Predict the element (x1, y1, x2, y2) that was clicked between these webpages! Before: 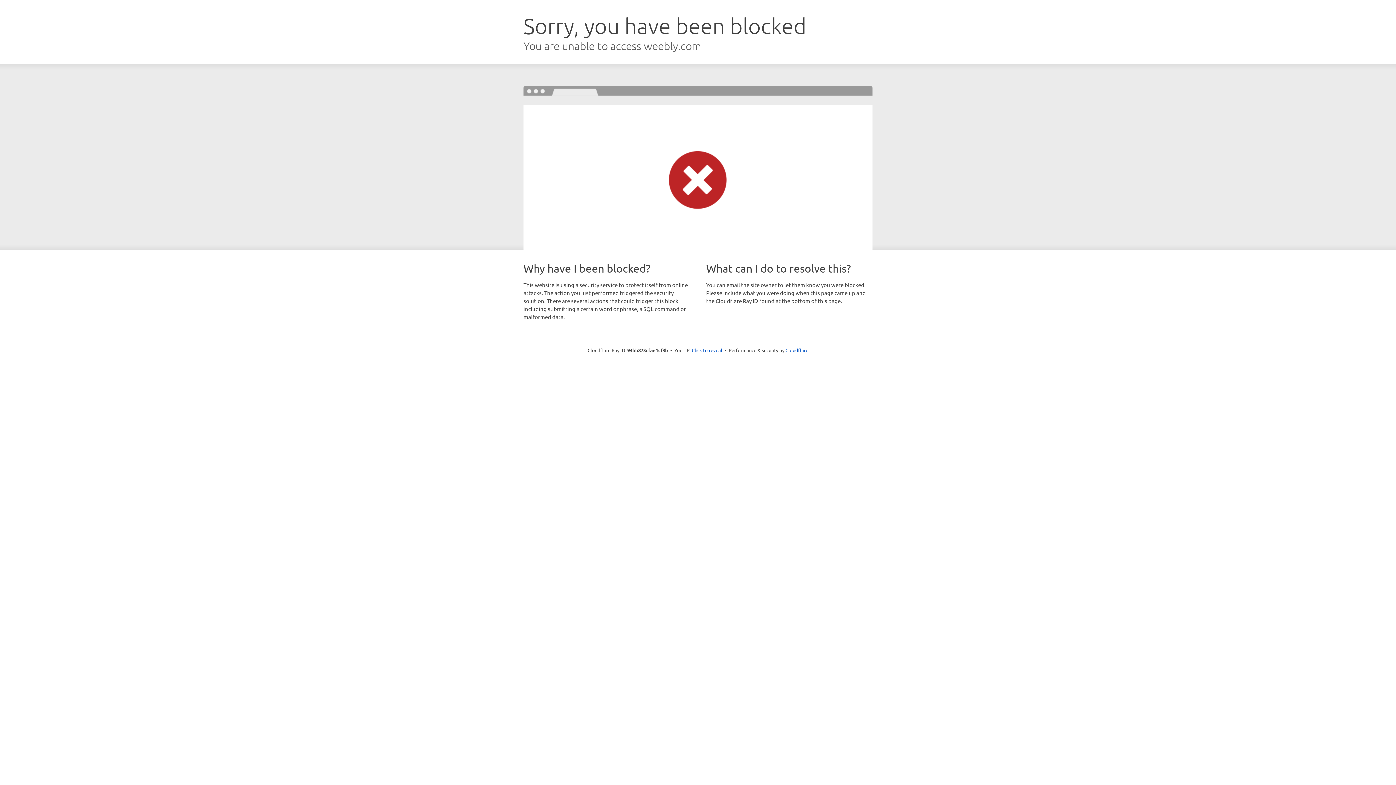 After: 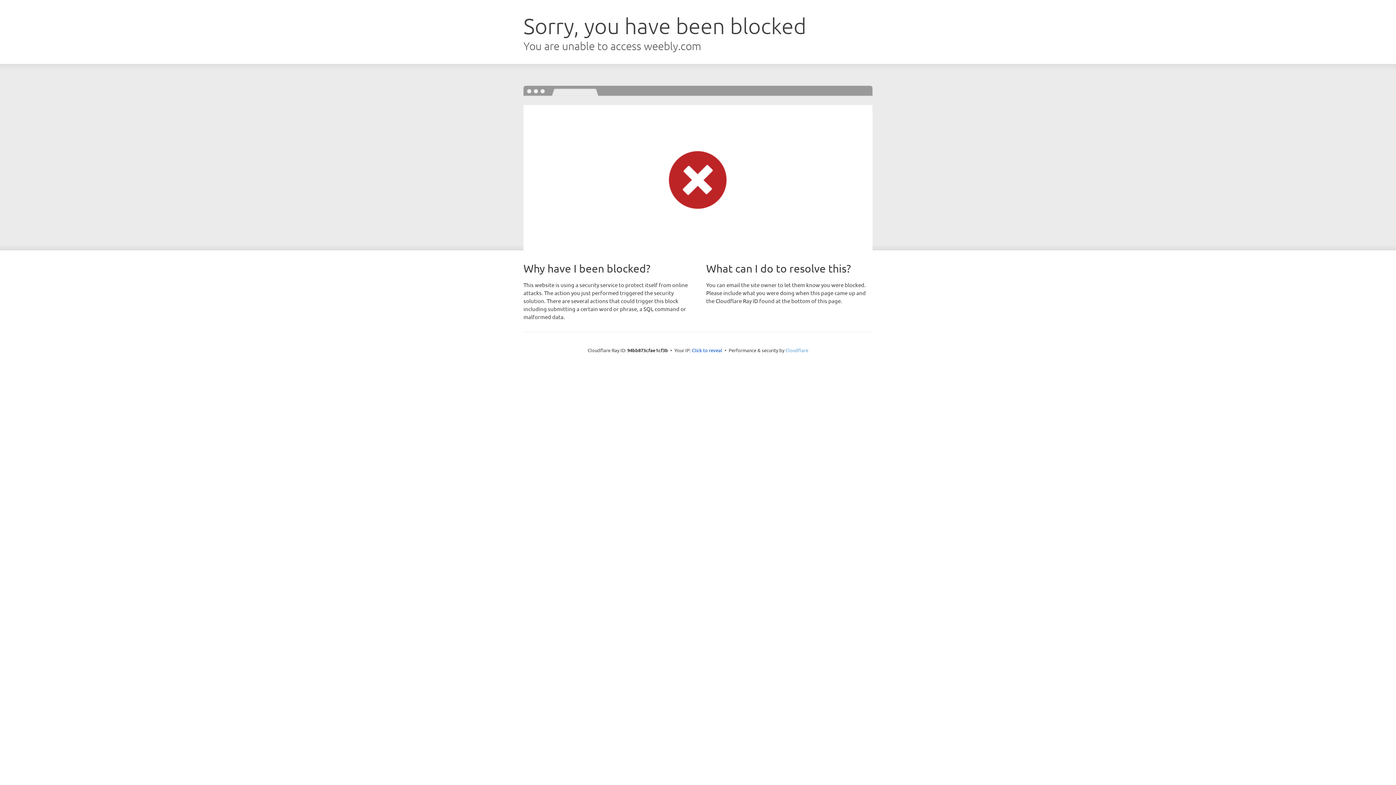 Action: bbox: (785, 347, 808, 353) label: Cloudflare